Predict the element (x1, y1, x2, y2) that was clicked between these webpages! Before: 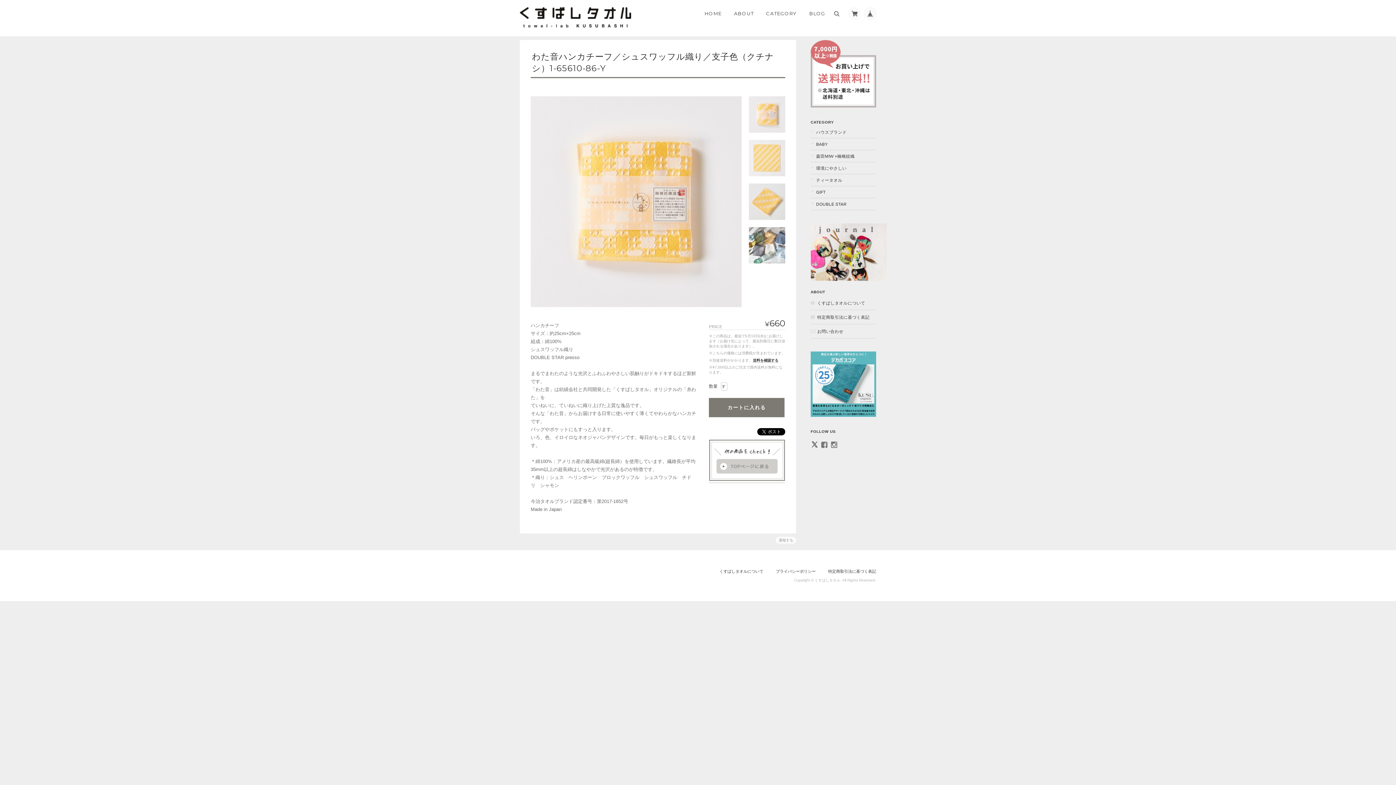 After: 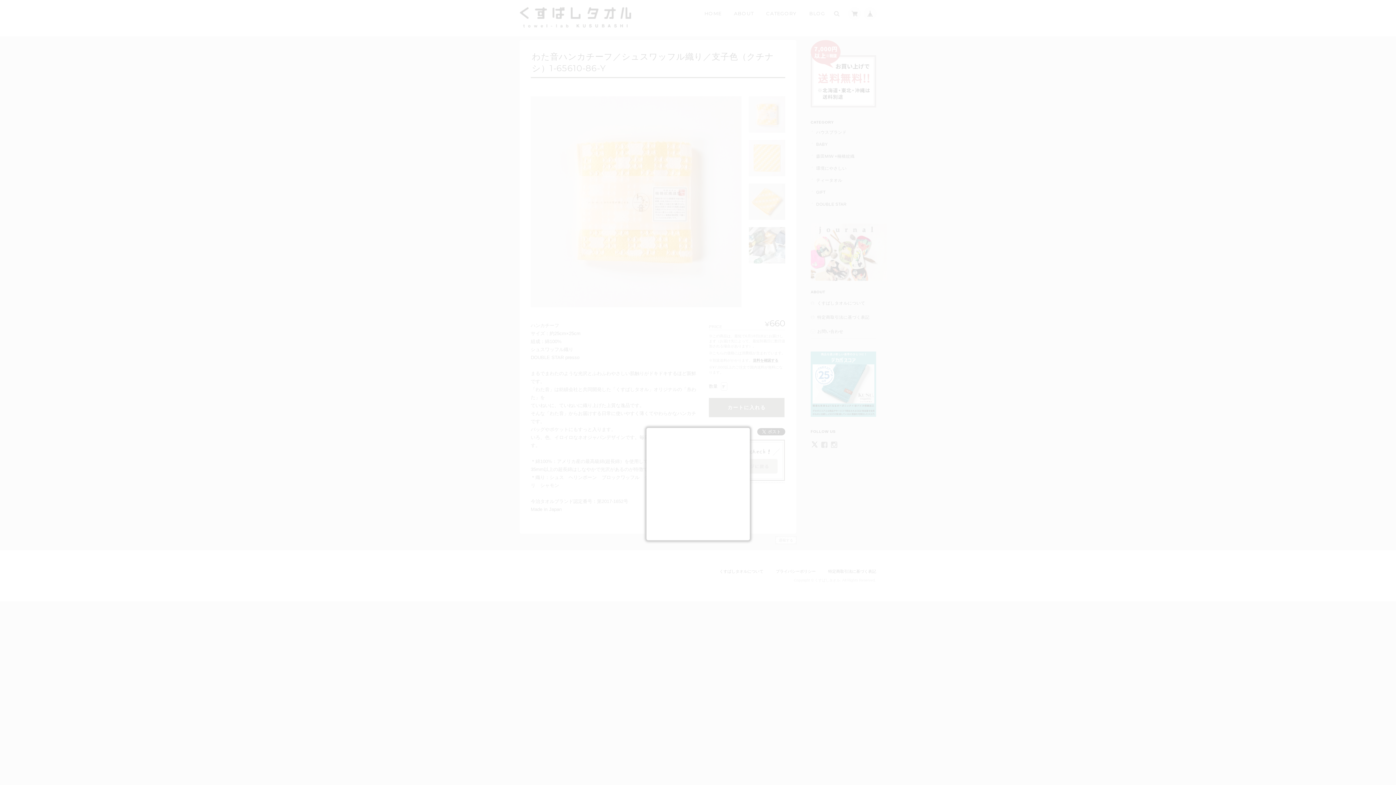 Action: label: 通報する bbox: (776, 537, 796, 544)